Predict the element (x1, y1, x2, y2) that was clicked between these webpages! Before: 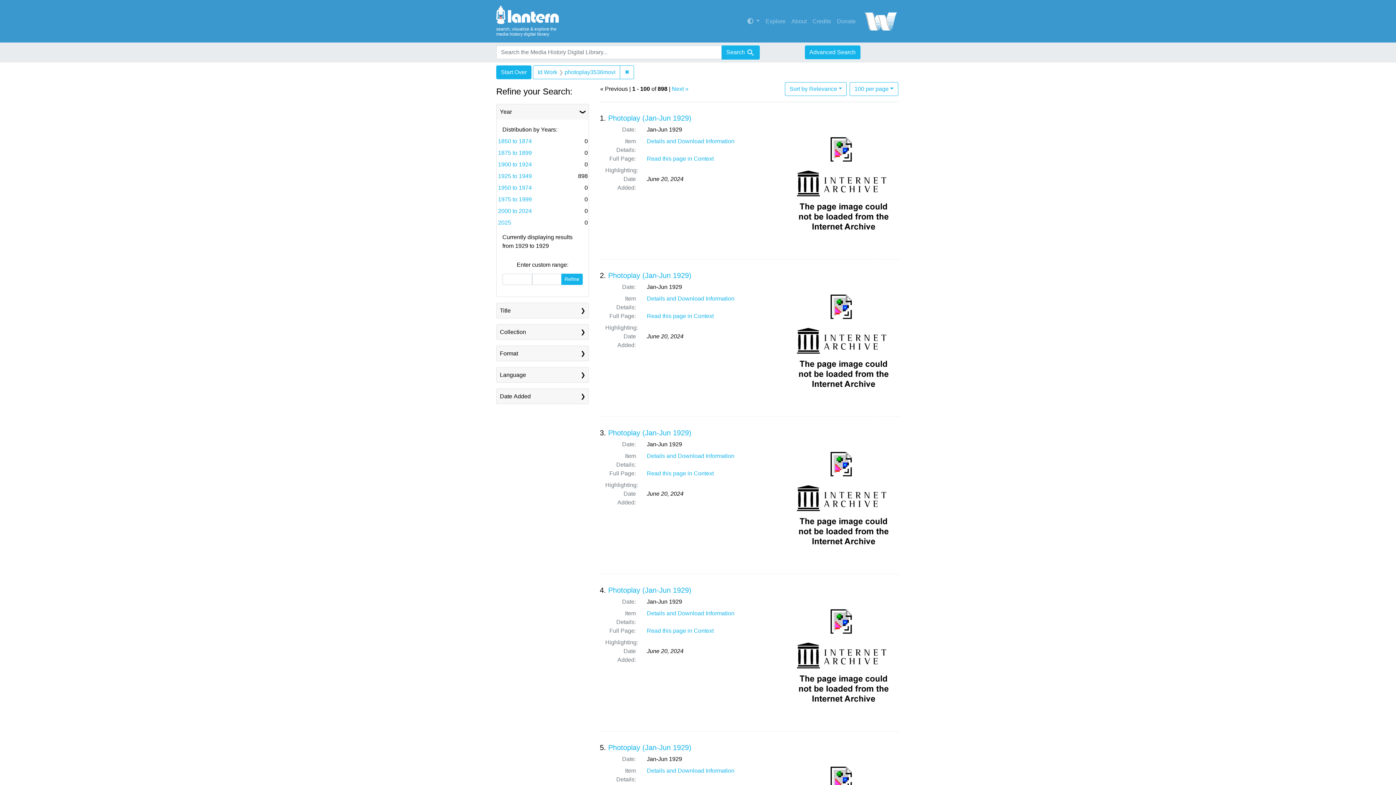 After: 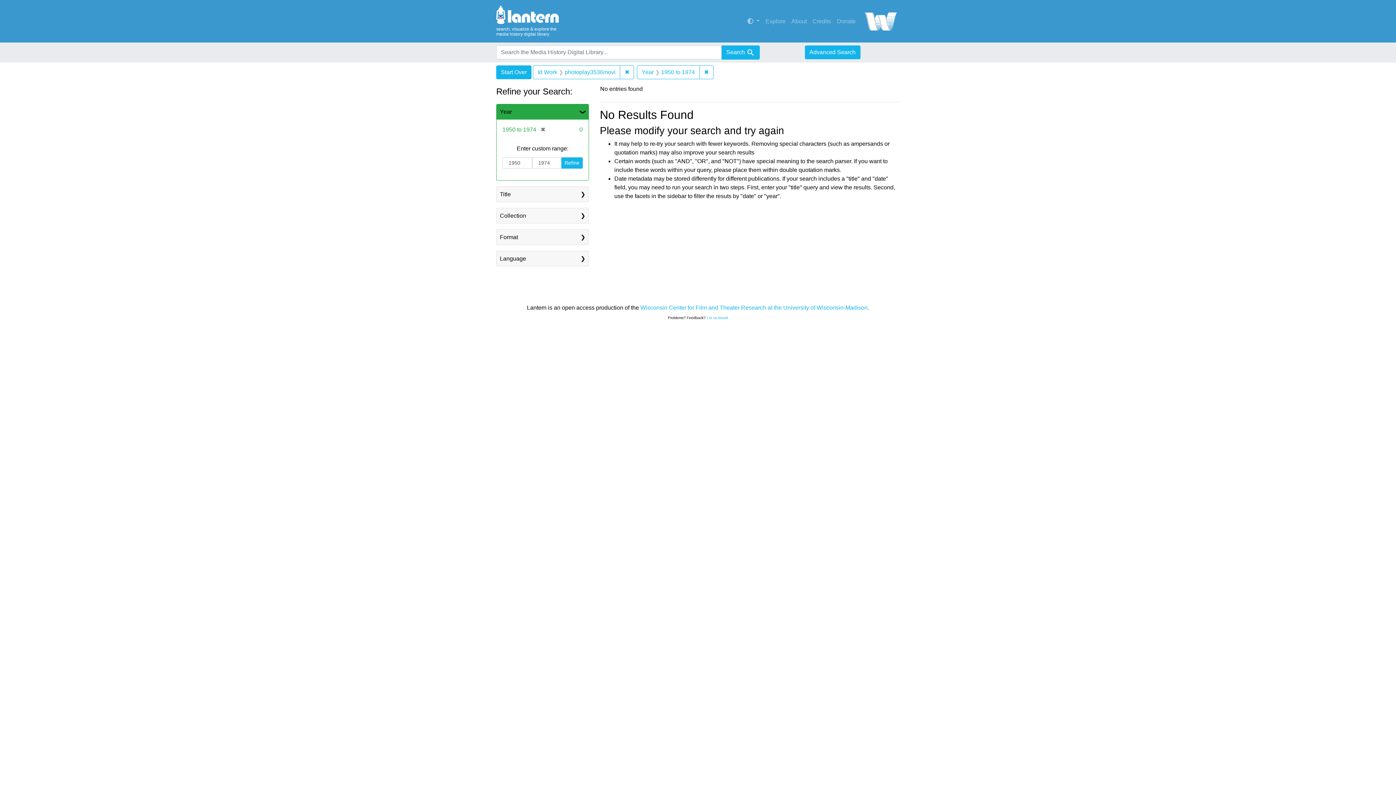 Action: bbox: (498, 184, 532, 190) label: 1950 to 1974